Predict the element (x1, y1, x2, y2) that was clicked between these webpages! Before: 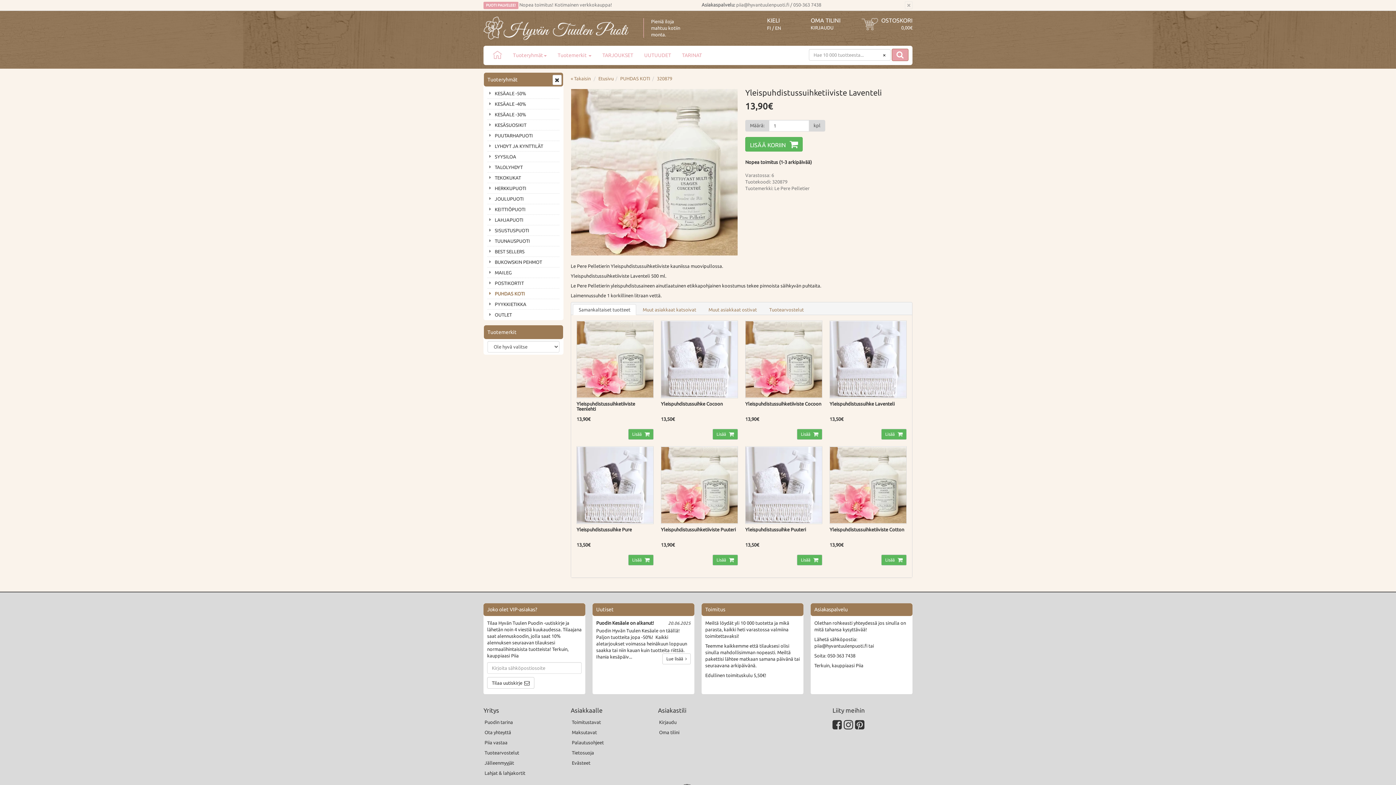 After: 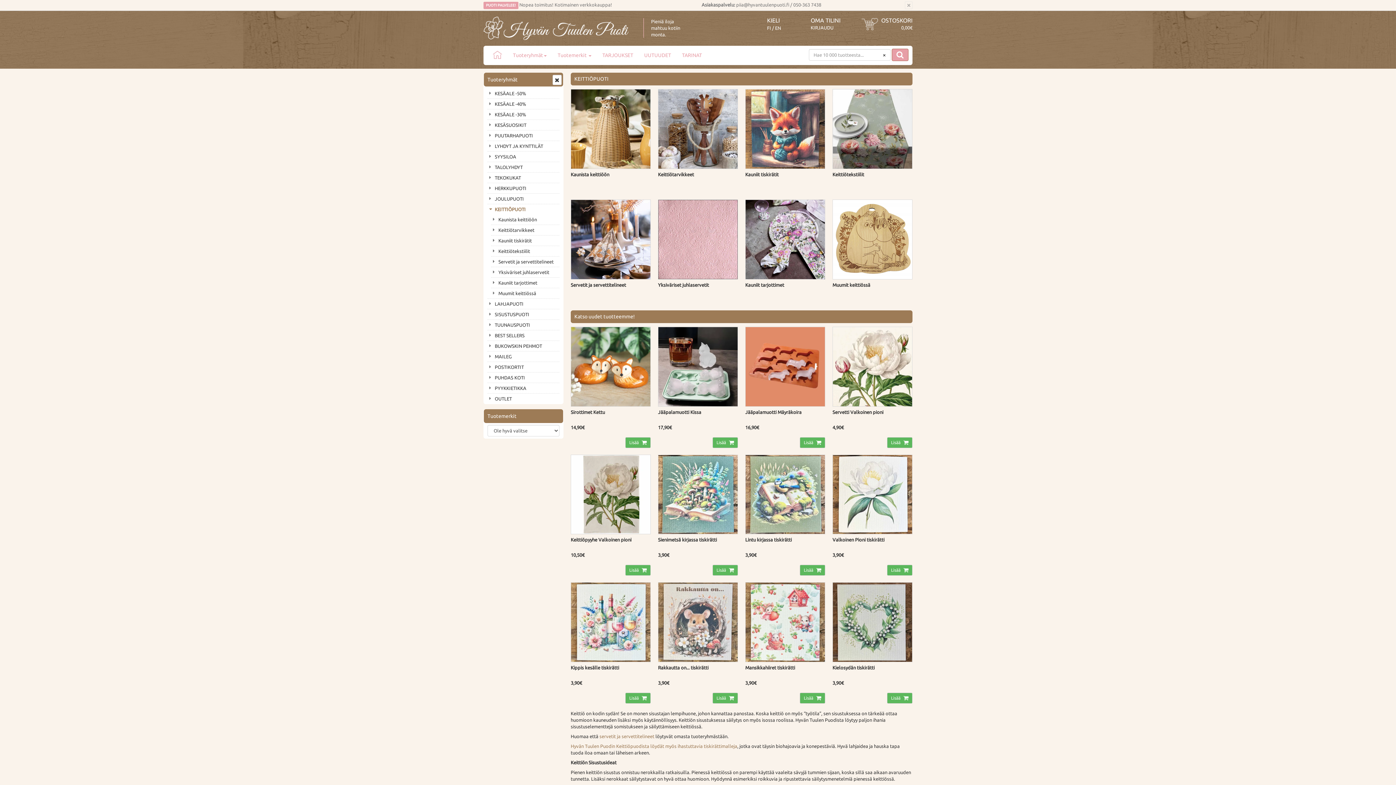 Action: label: KEITTIÖPUOTI bbox: (487, 204, 559, 214)